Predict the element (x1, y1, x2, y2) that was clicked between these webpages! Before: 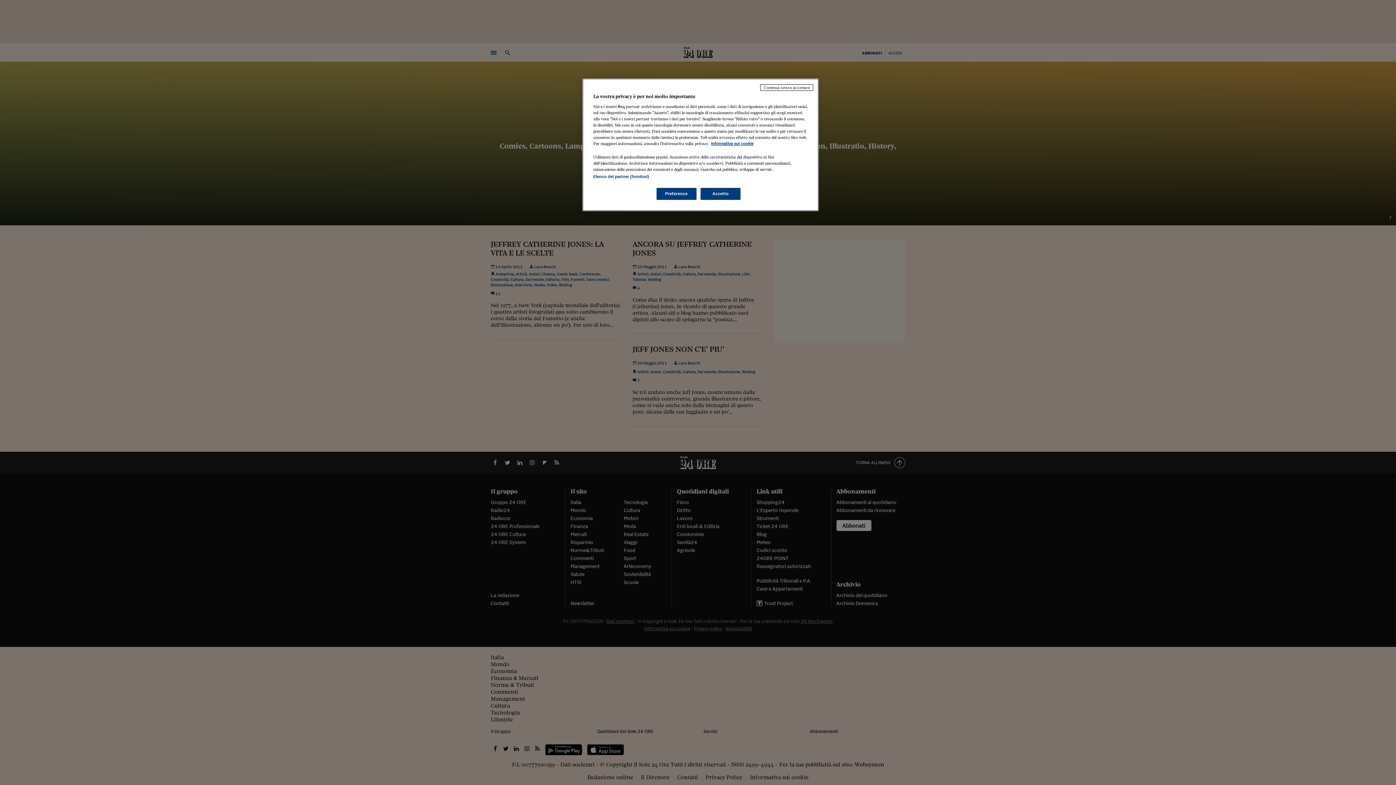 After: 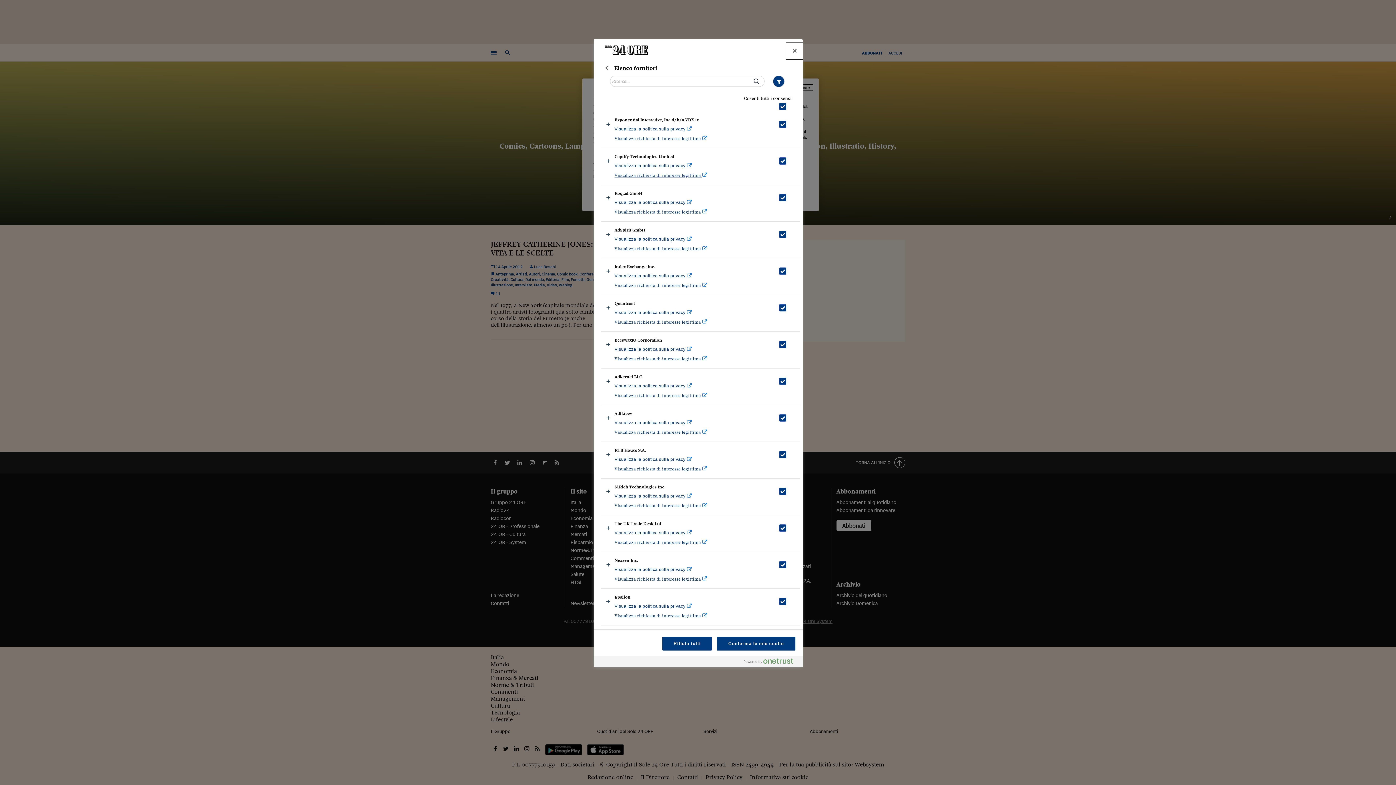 Action: label: Elenco dei partner (fornitori) bbox: (593, 174, 649, 178)